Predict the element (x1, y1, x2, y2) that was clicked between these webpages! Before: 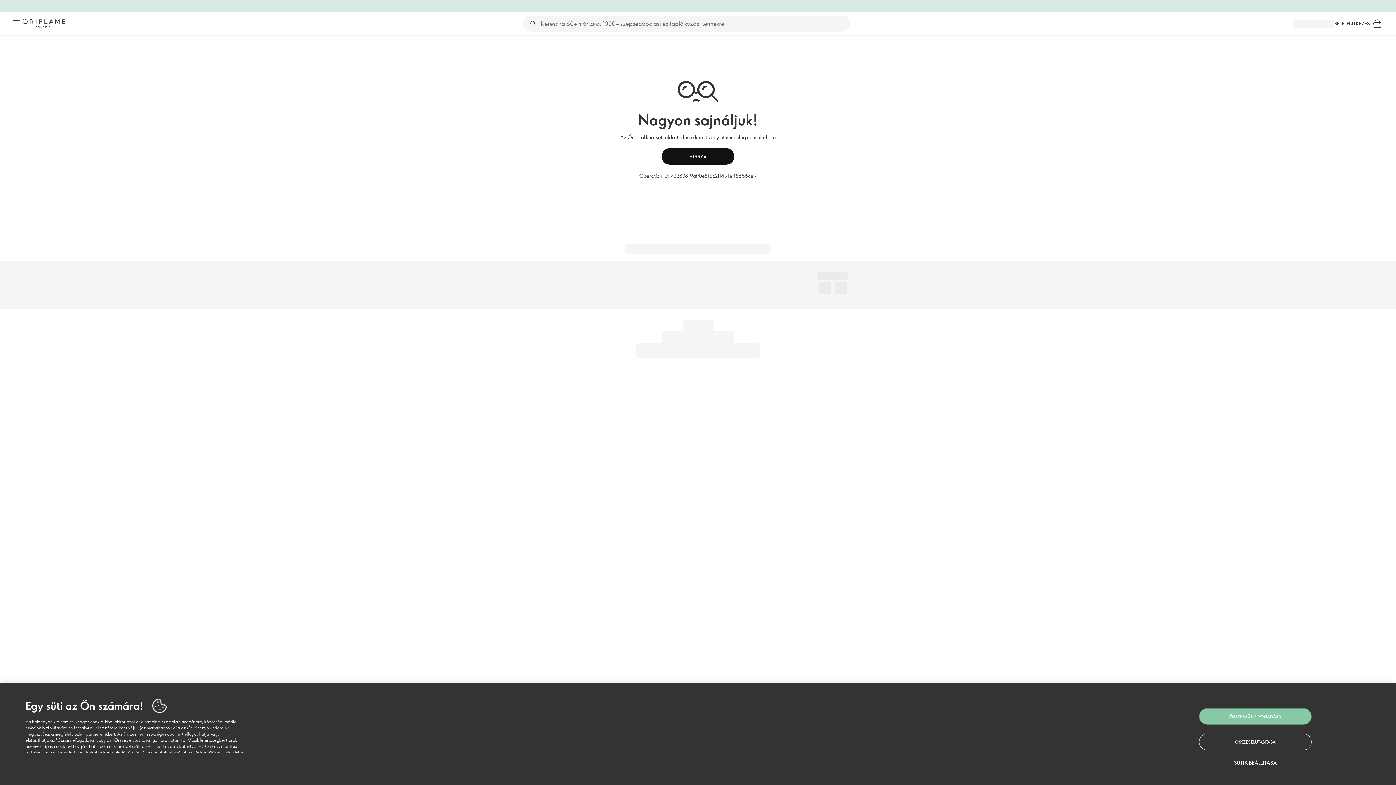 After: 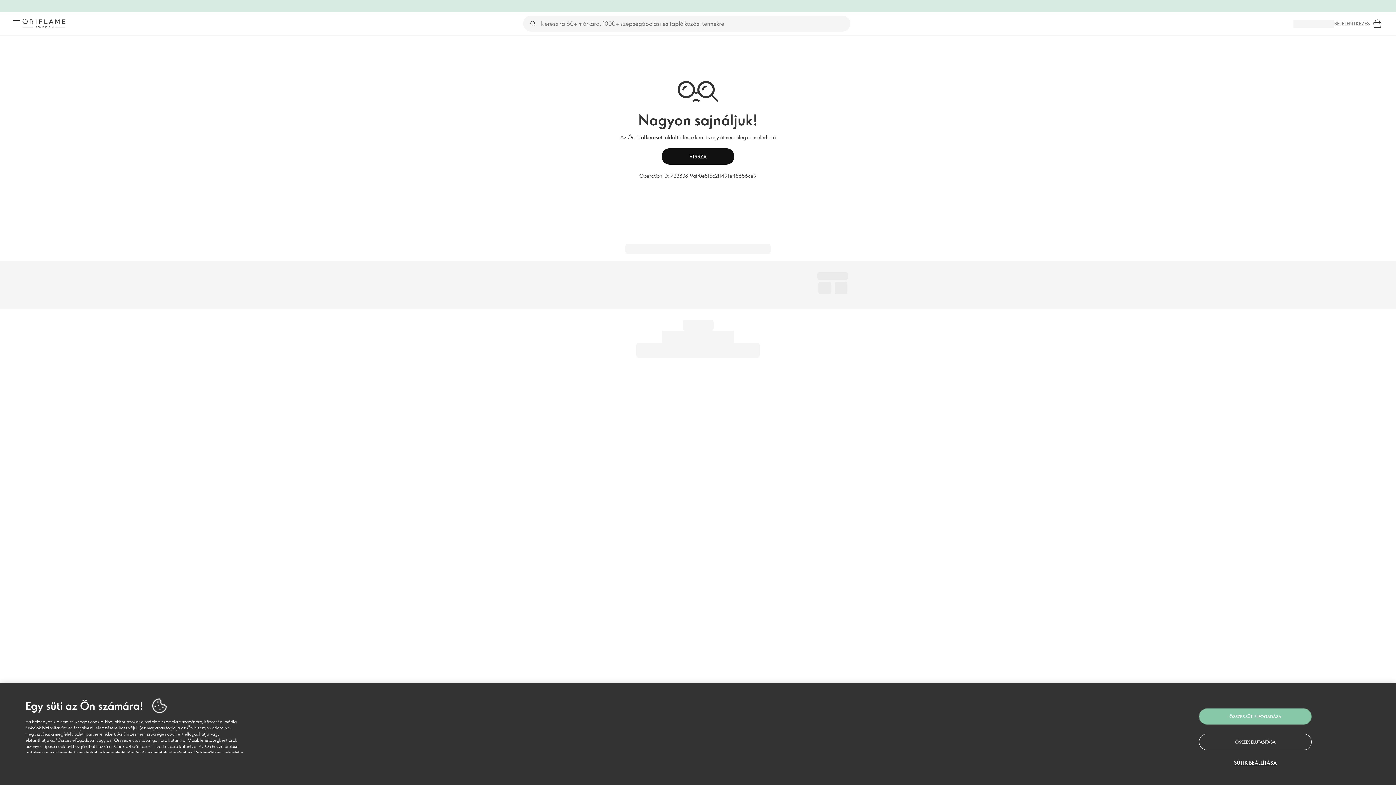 Action: bbox: (1334, 19, 1370, 27) label: BEJELENTKEZÉS